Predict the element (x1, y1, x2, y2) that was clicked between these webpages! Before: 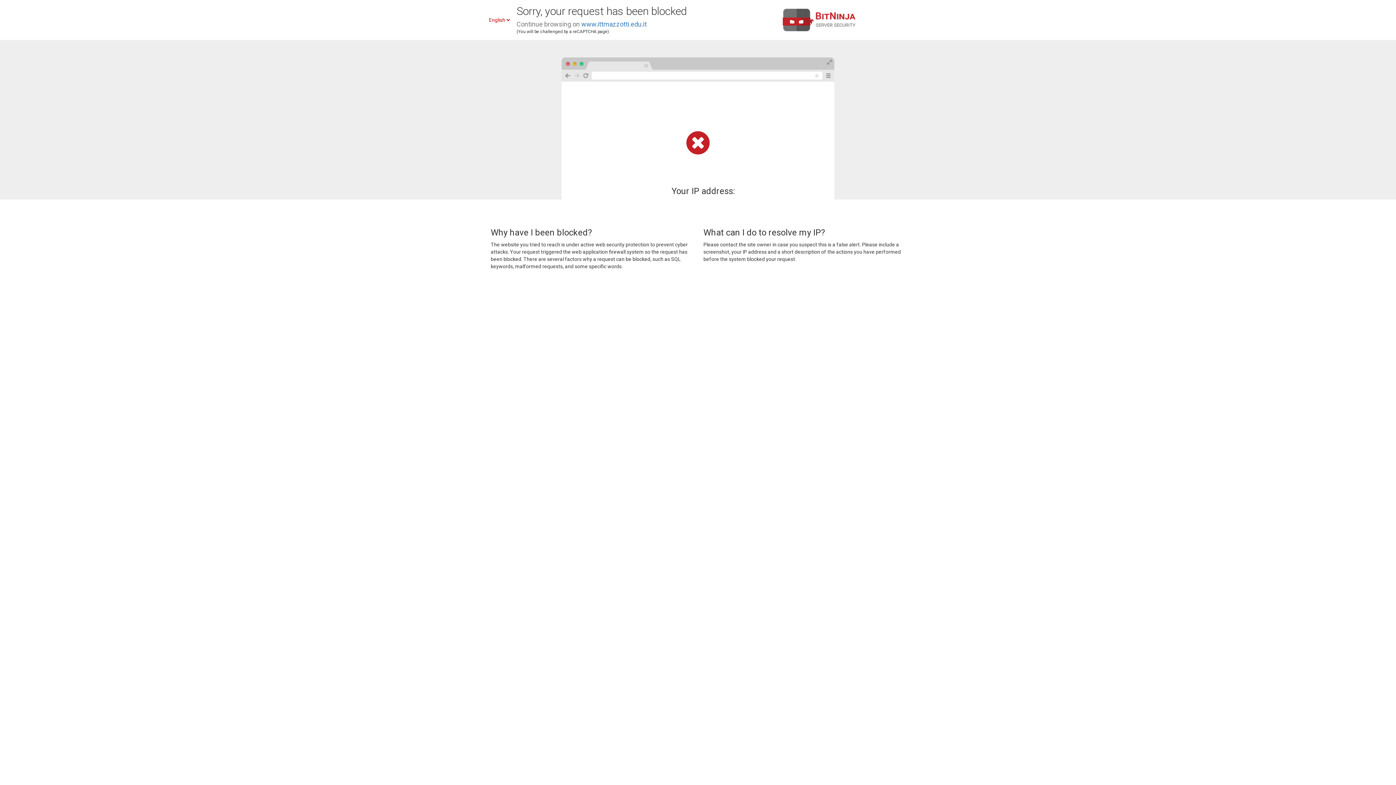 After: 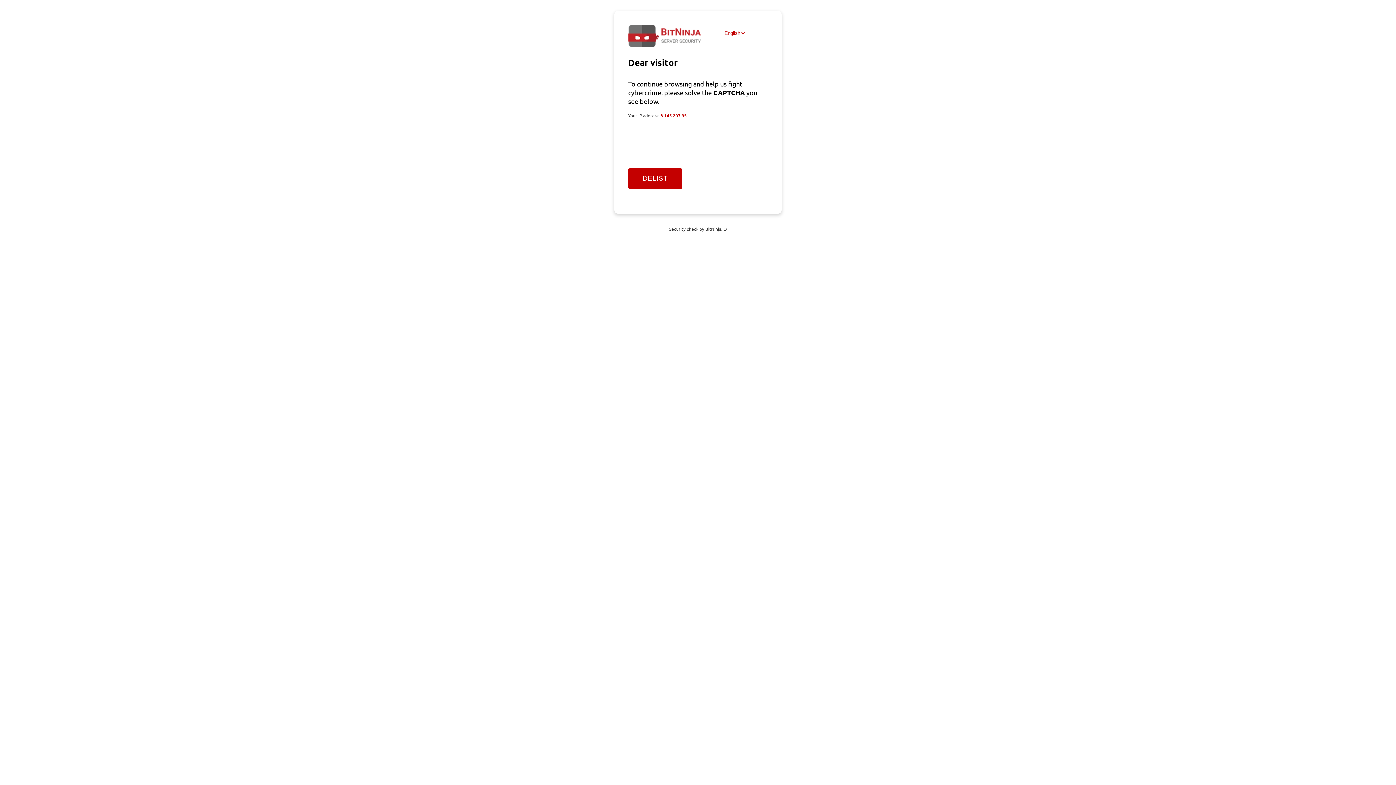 Action: bbox: (581, 20, 646, 28) label: www.ittmazzotti.edu.it